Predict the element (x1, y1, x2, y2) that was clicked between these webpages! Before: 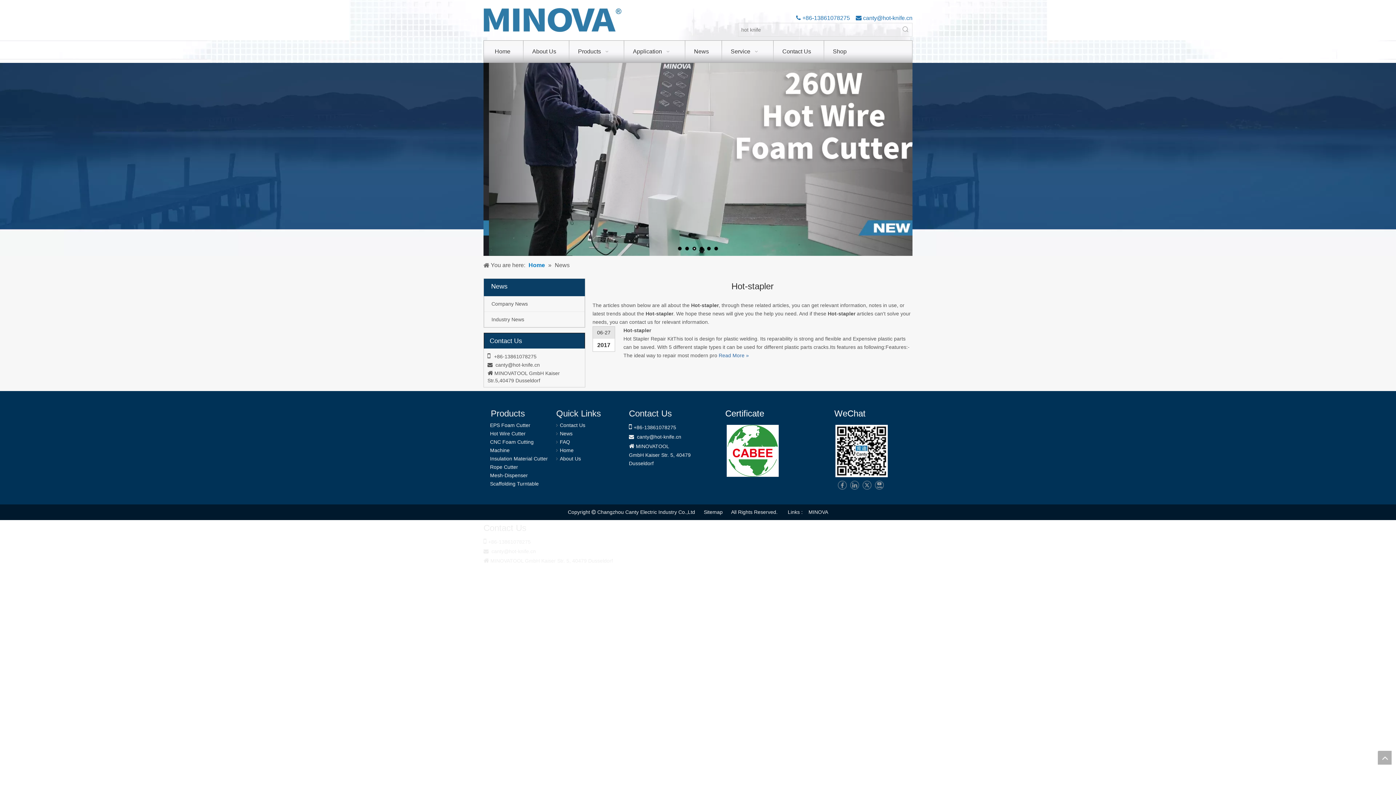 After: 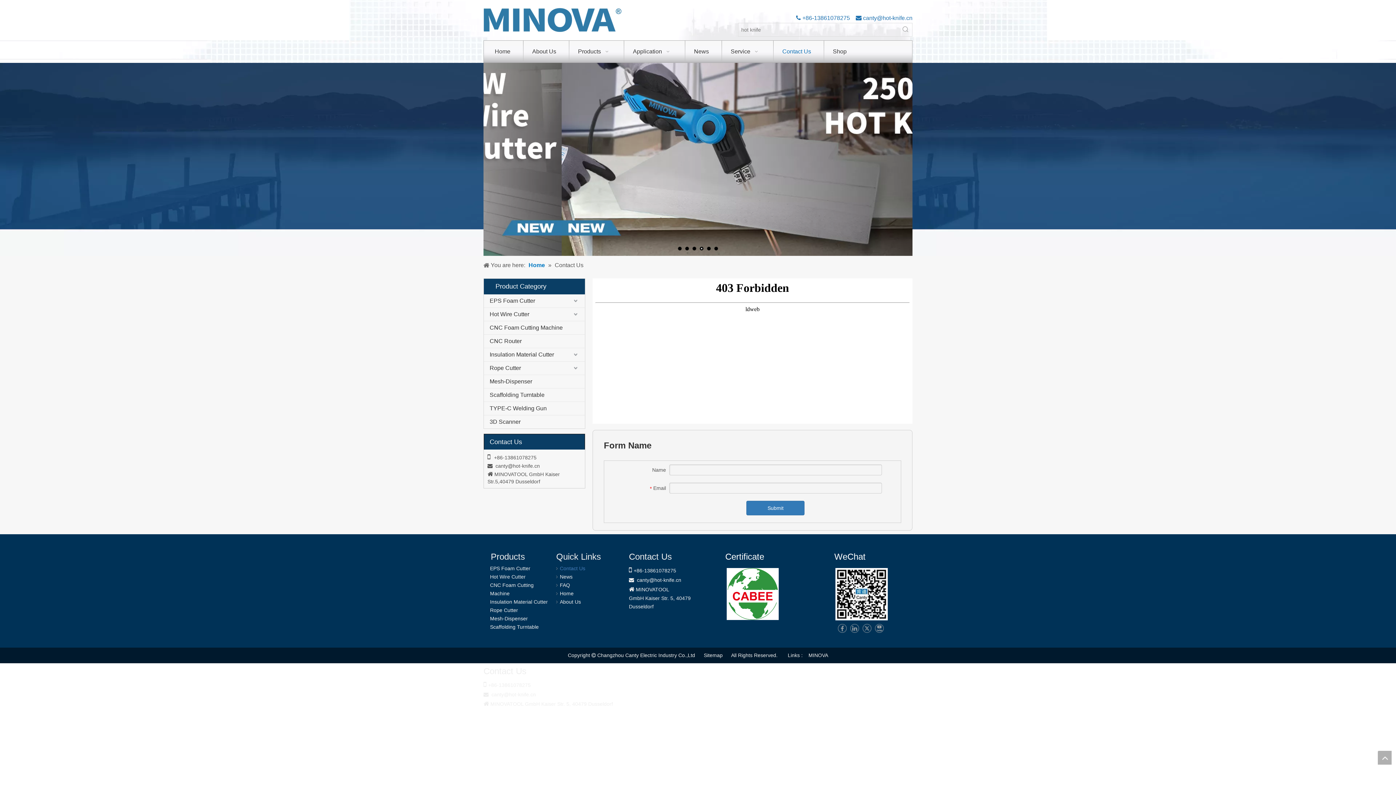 Action: label: Contact Us bbox: (560, 422, 585, 428)